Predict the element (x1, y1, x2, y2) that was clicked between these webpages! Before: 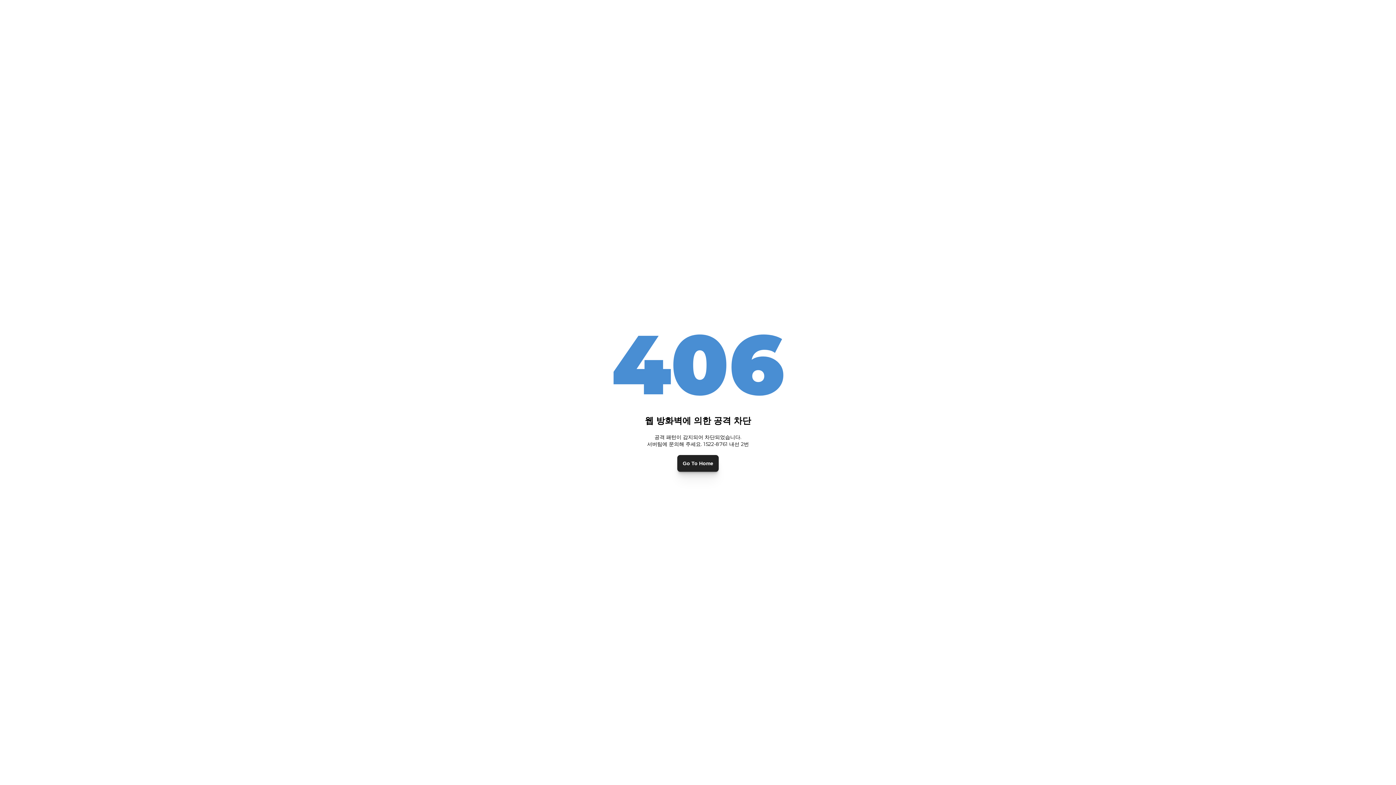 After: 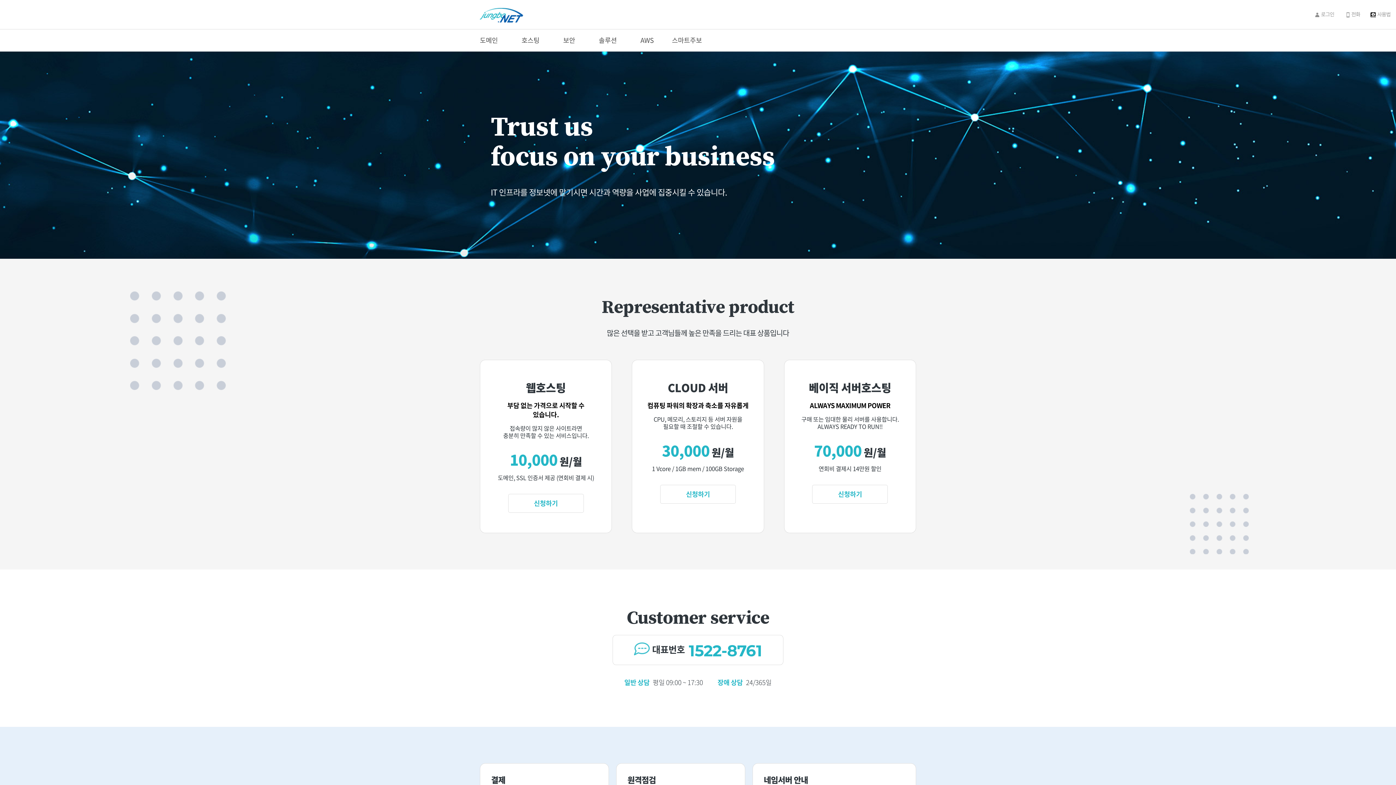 Action: bbox: (677, 455, 718, 471) label: Go To Home